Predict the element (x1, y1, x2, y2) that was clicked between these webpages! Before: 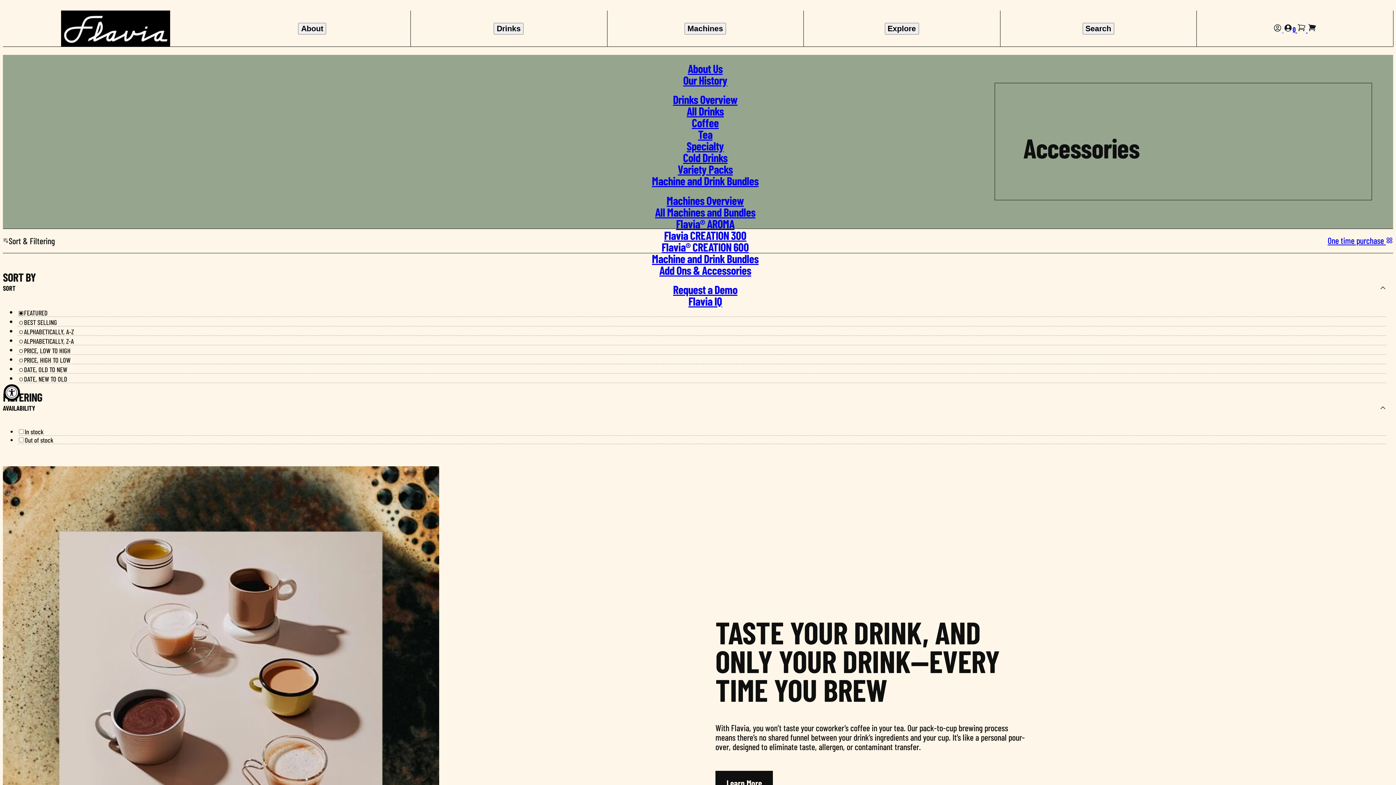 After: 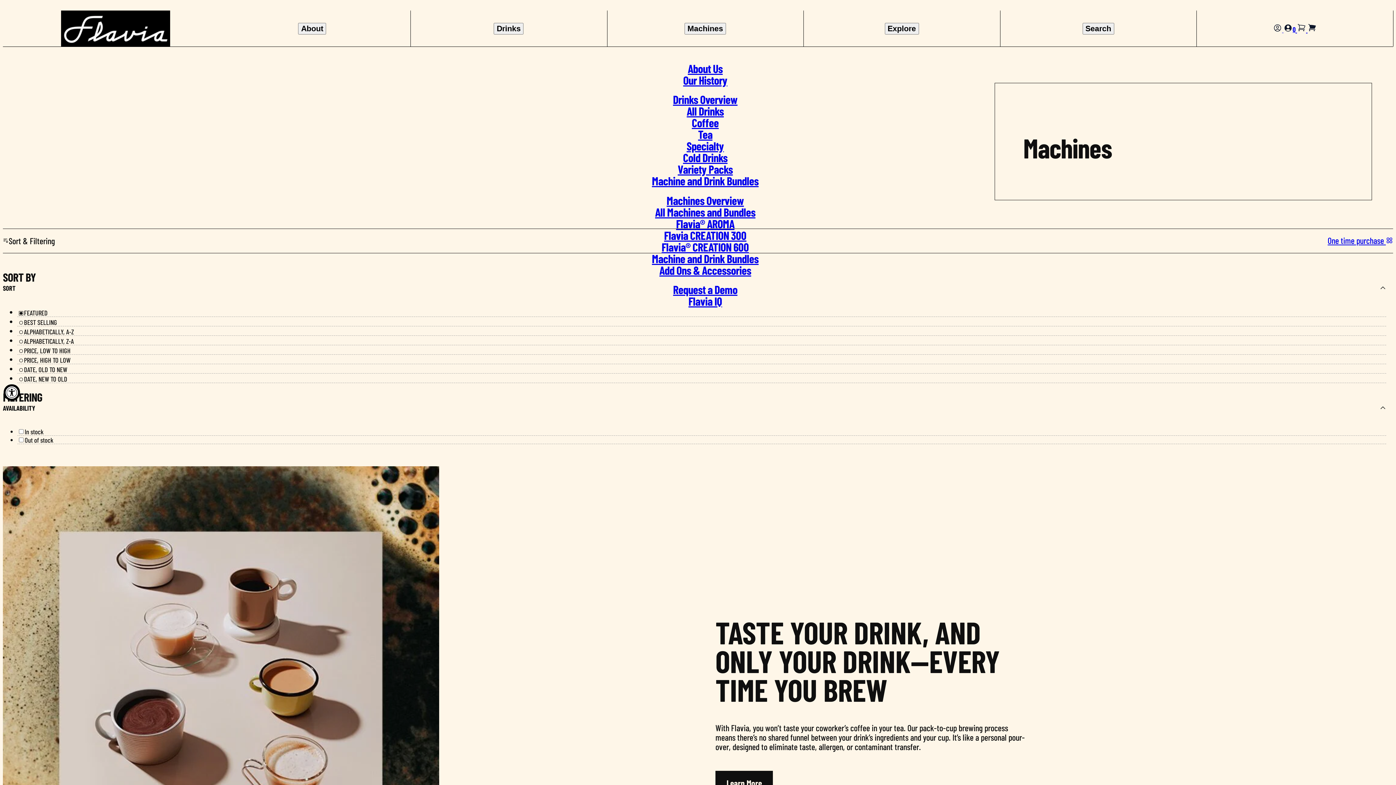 Action: label: All Machines and Bundles bbox: (655, 206, 755, 217)